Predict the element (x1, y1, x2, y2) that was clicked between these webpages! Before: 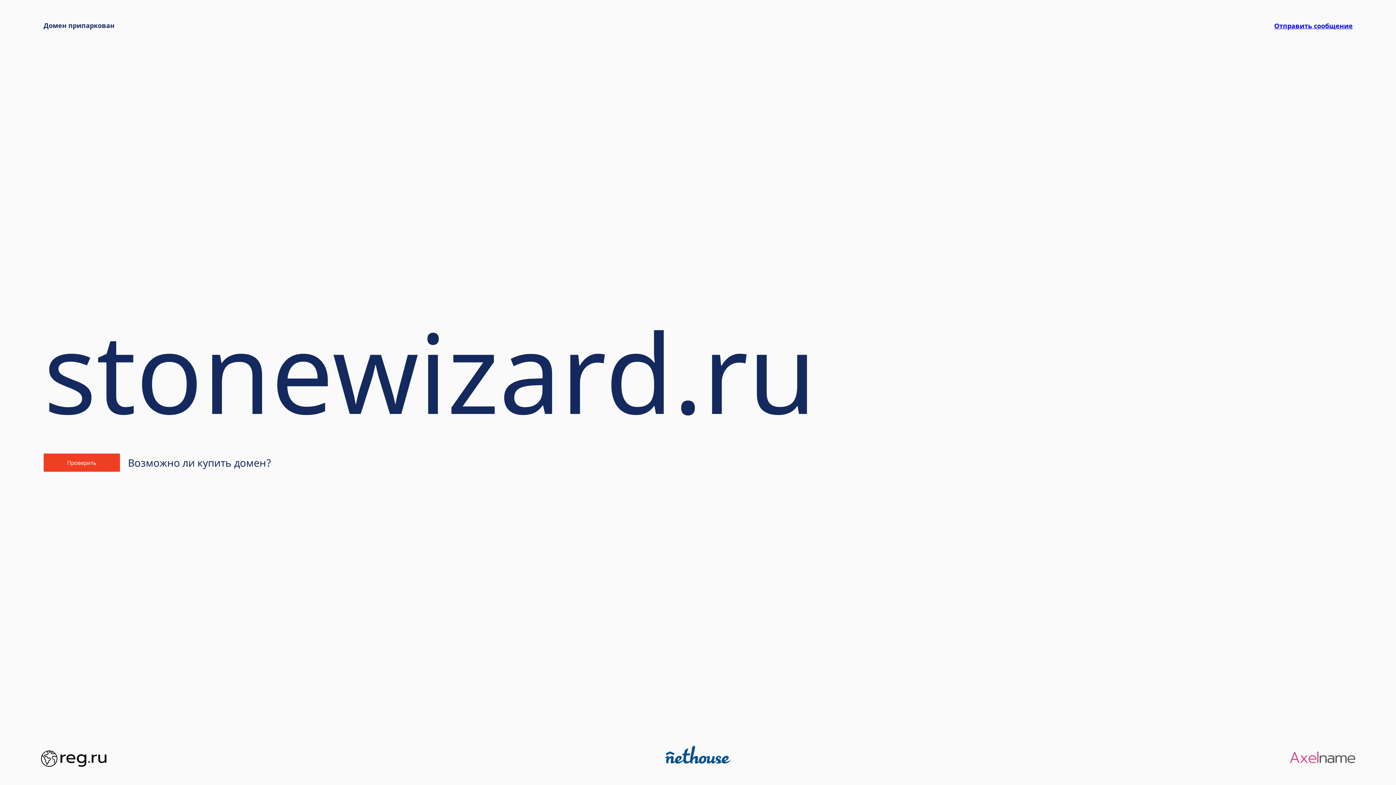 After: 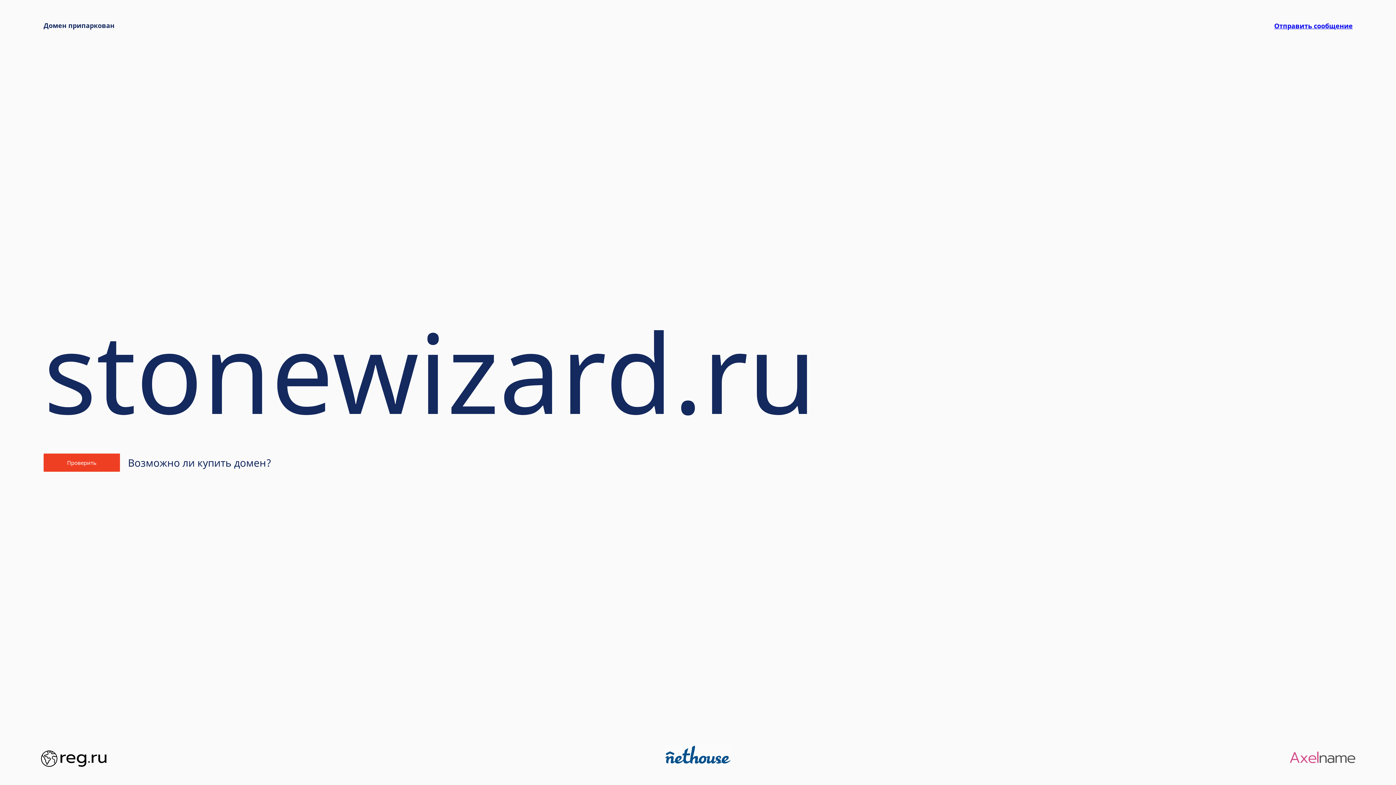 Action: bbox: (665, 745, 730, 767)